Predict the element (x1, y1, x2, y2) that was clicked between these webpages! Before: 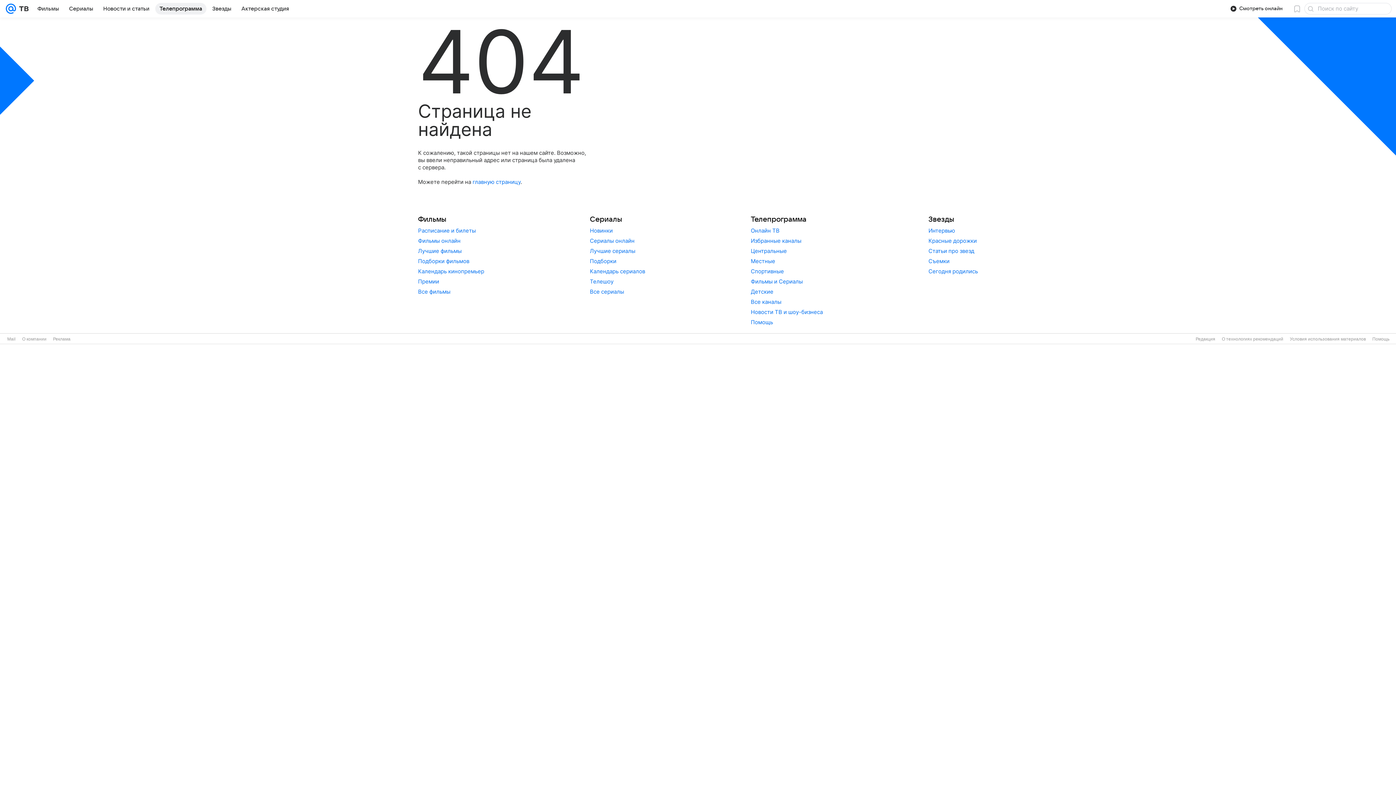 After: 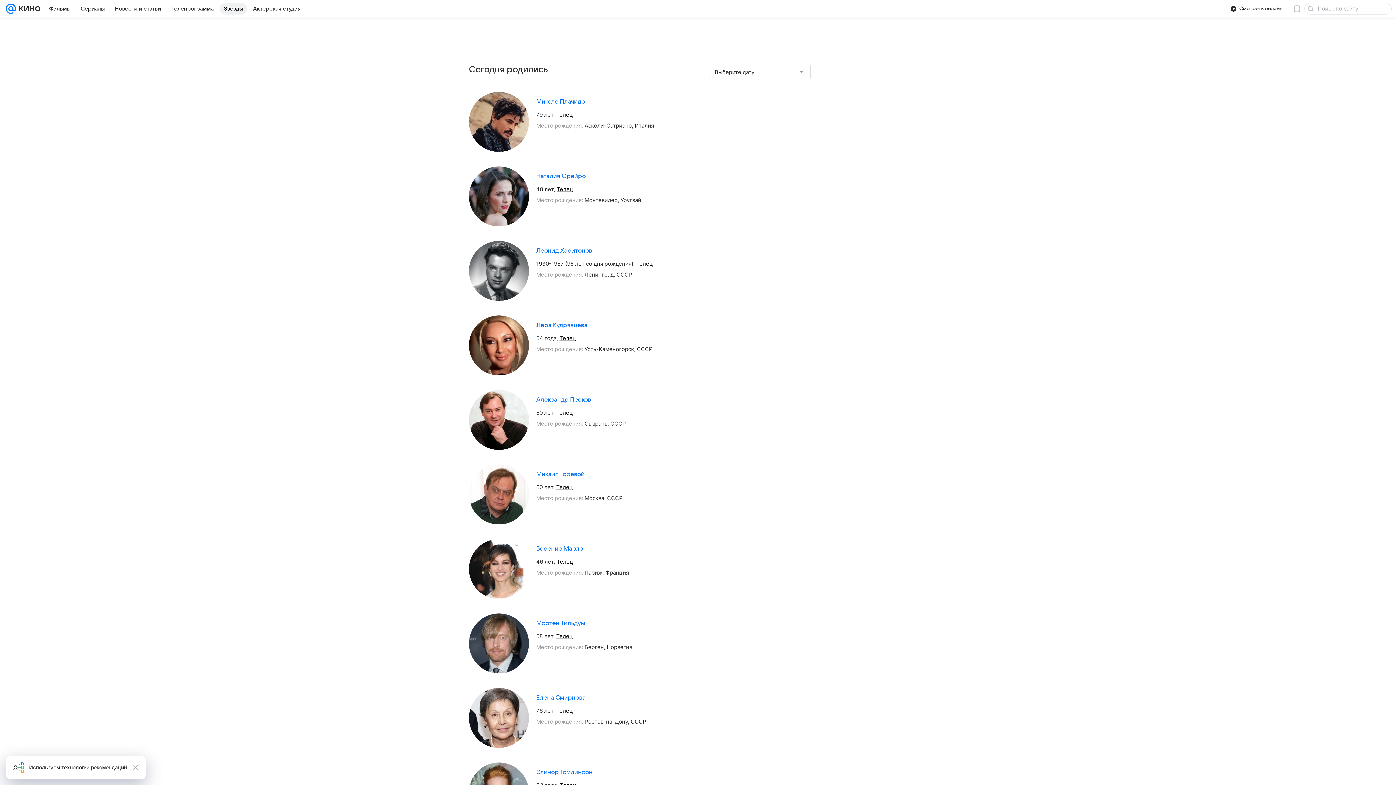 Action: bbox: (928, 268, 978, 274) label: Сегодня родились